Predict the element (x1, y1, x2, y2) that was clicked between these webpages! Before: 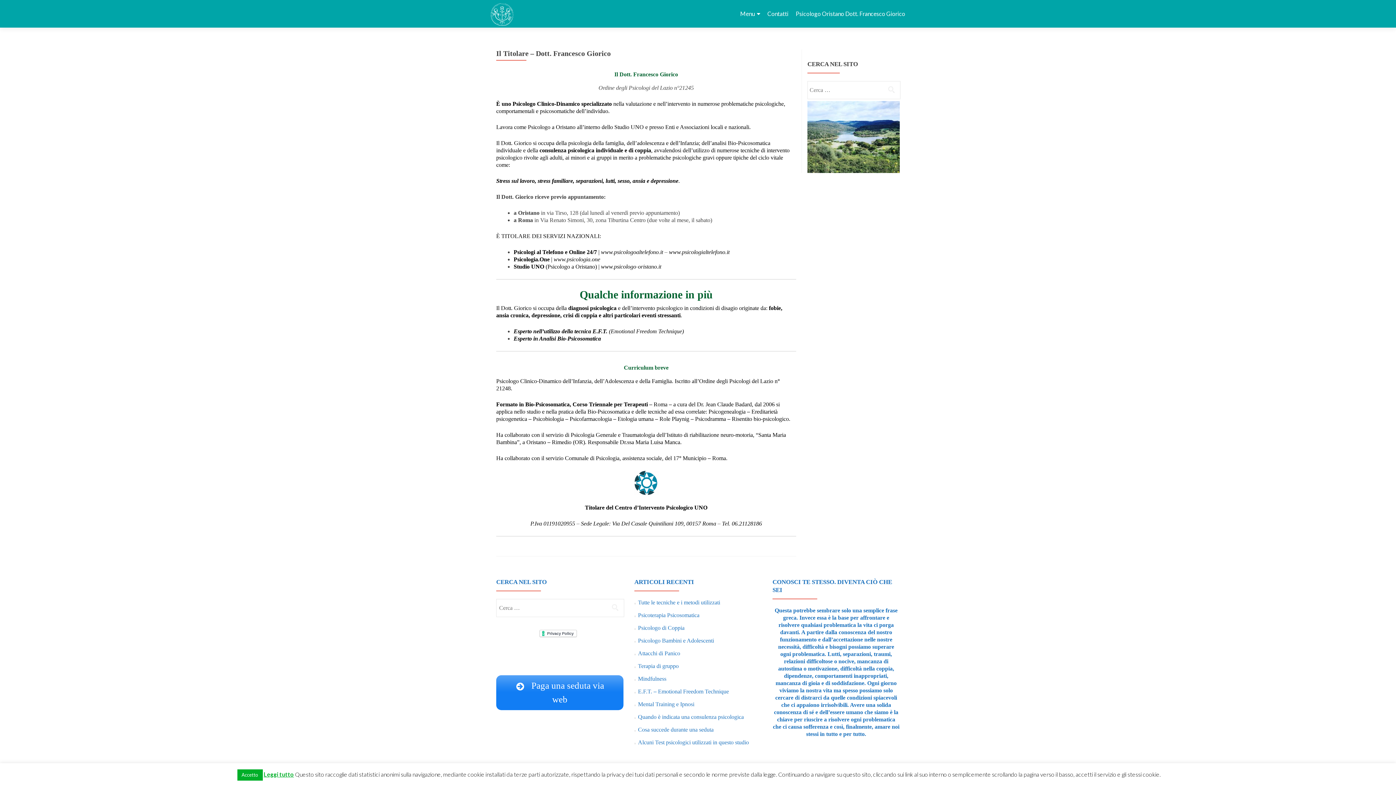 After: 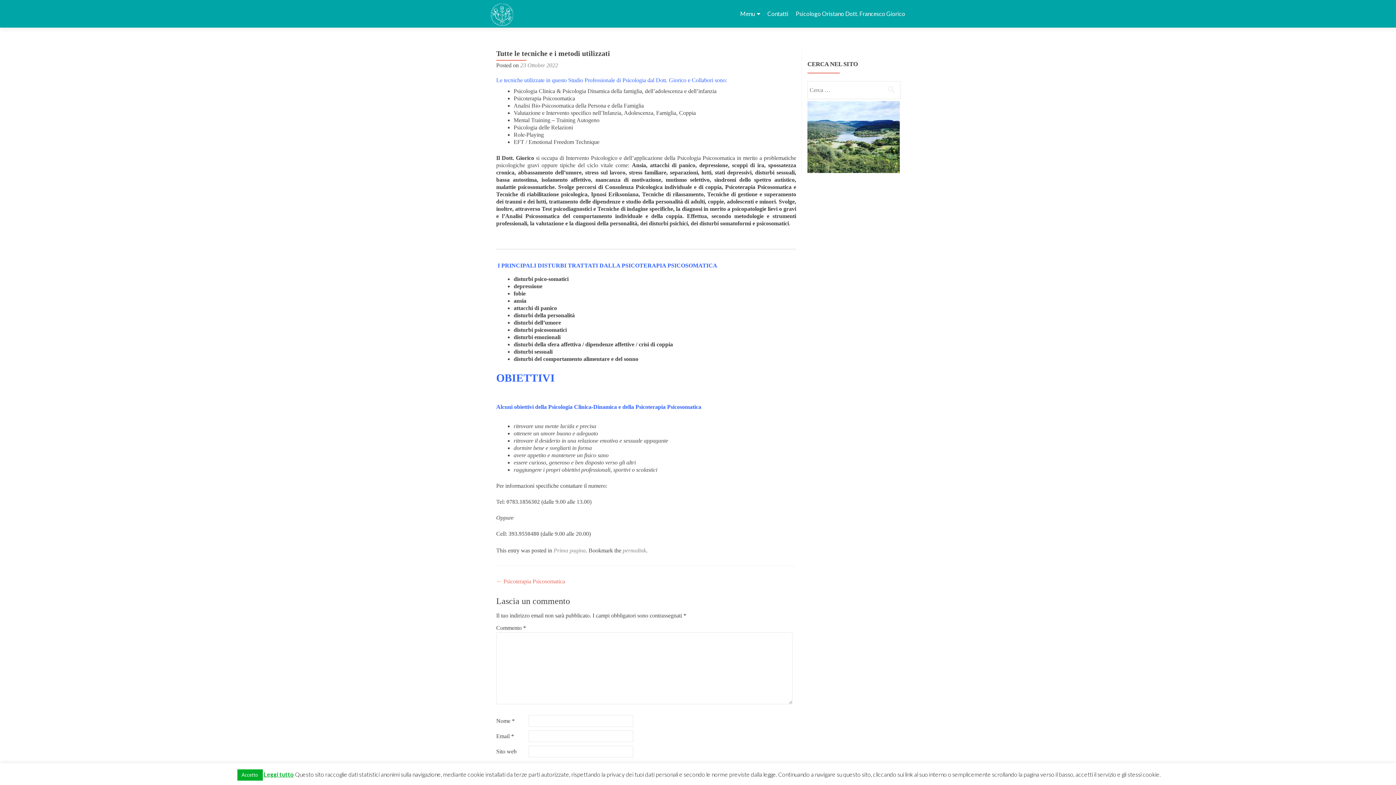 Action: bbox: (638, 599, 720, 605) label: Tutte le tecniche e i metodi utilizzati